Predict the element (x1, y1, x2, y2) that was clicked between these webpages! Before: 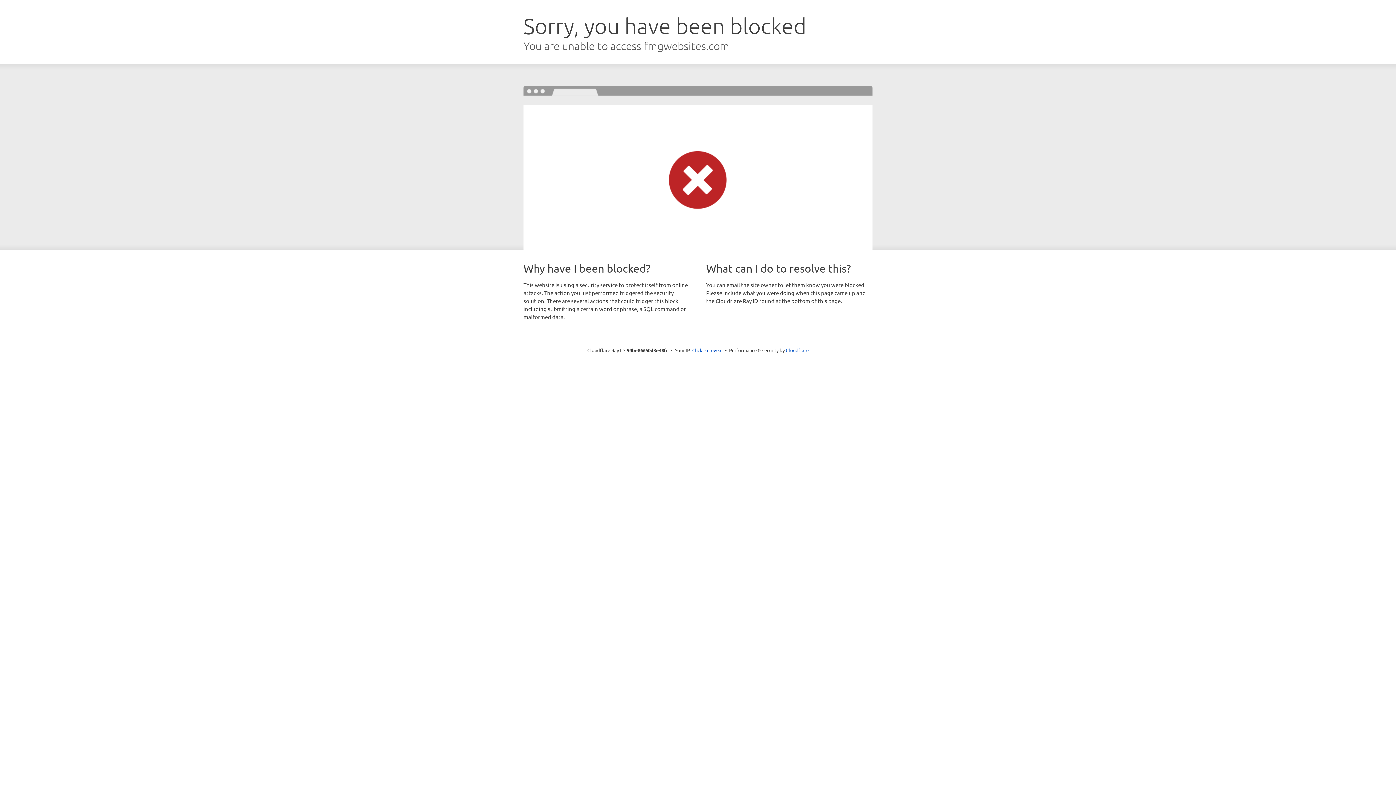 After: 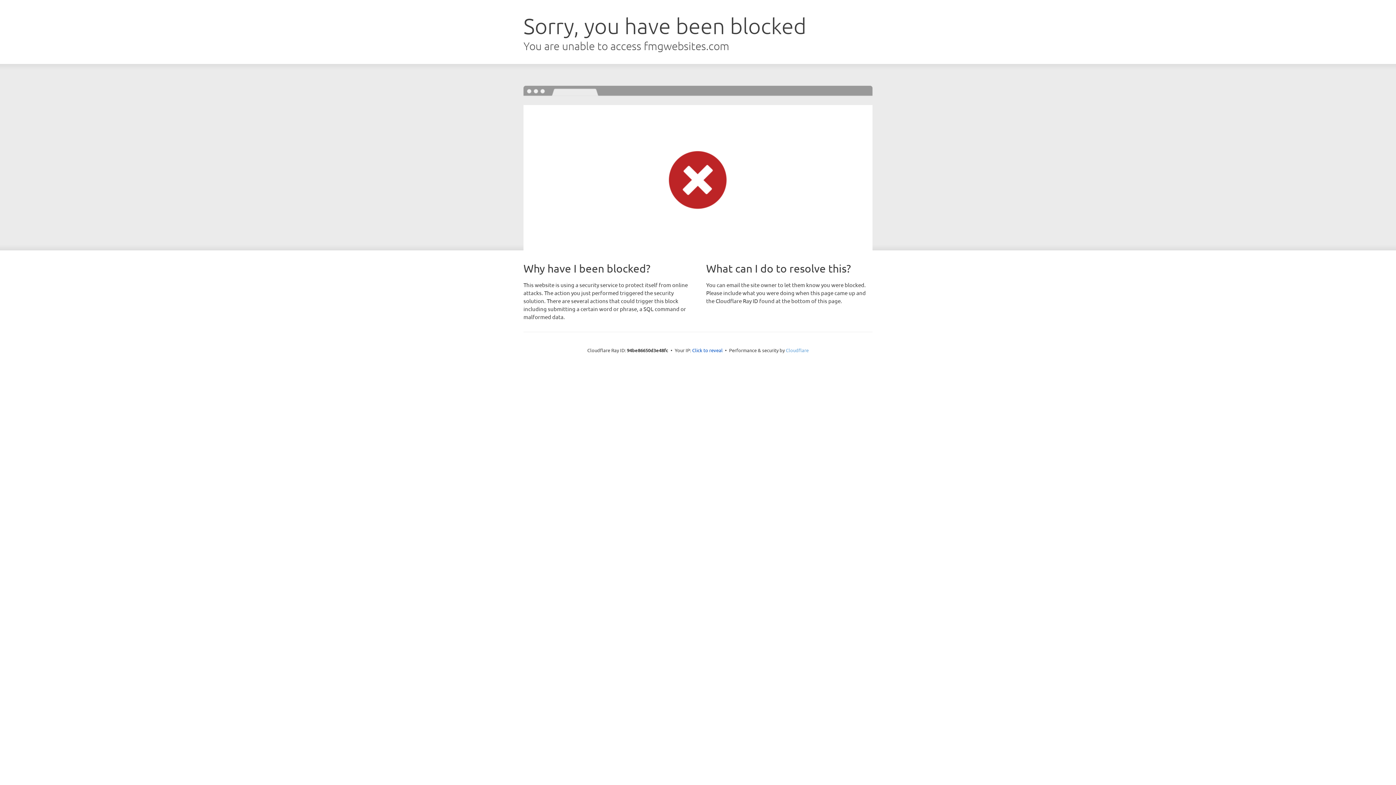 Action: label: Cloudflare bbox: (786, 347, 808, 353)